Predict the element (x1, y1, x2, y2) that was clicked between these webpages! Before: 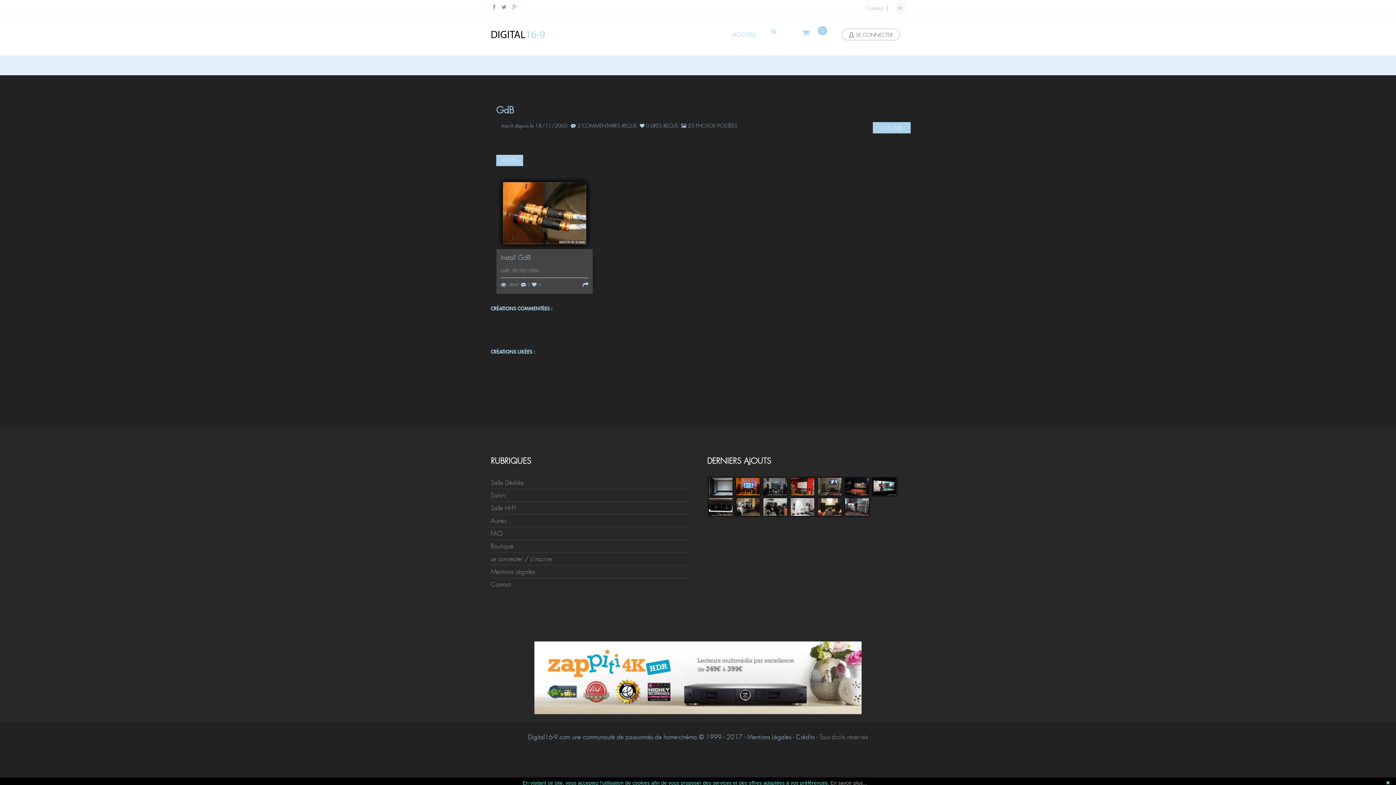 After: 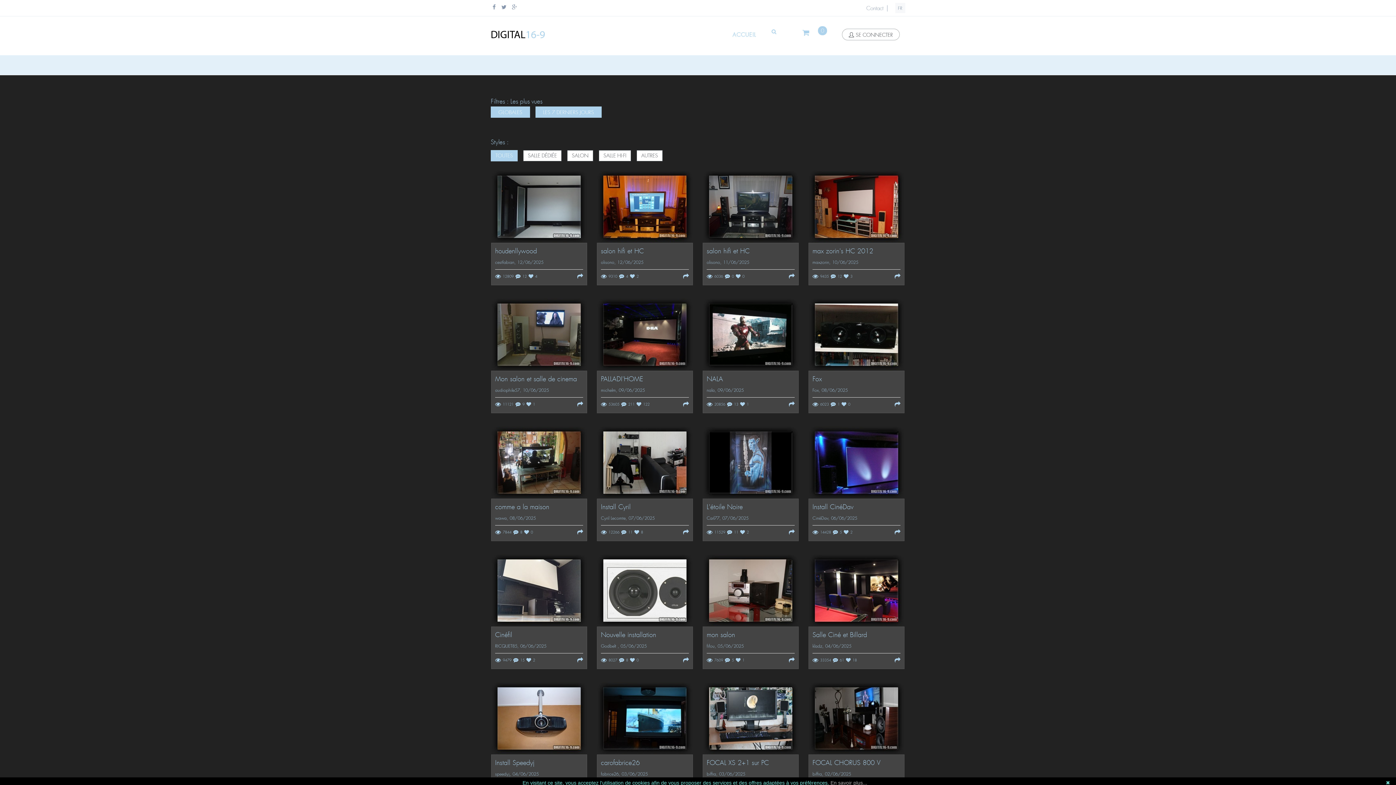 Action: bbox: (490, 504, 516, 512) label: Salle HI-FI